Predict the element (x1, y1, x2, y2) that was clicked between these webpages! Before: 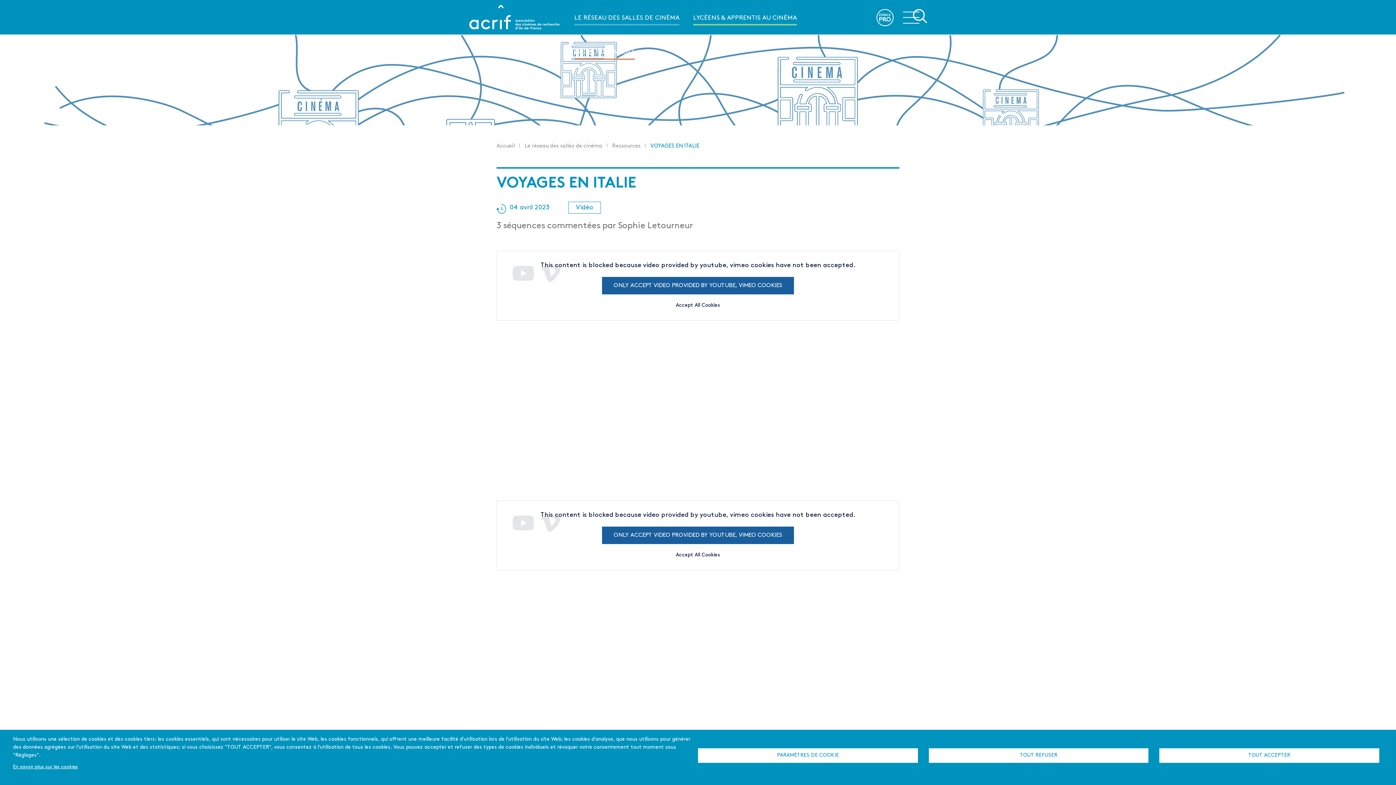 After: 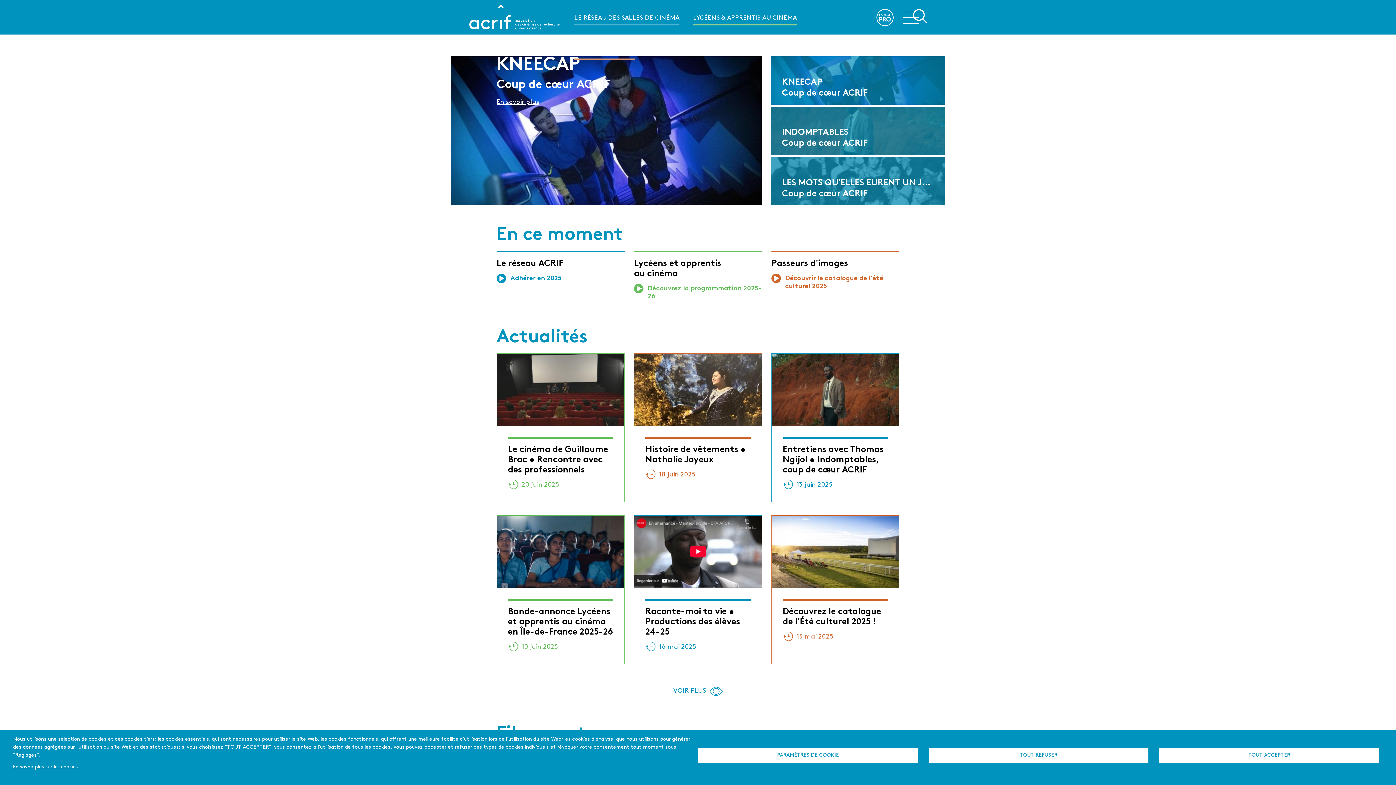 Action: label: Accueil bbox: (496, 143, 514, 149)